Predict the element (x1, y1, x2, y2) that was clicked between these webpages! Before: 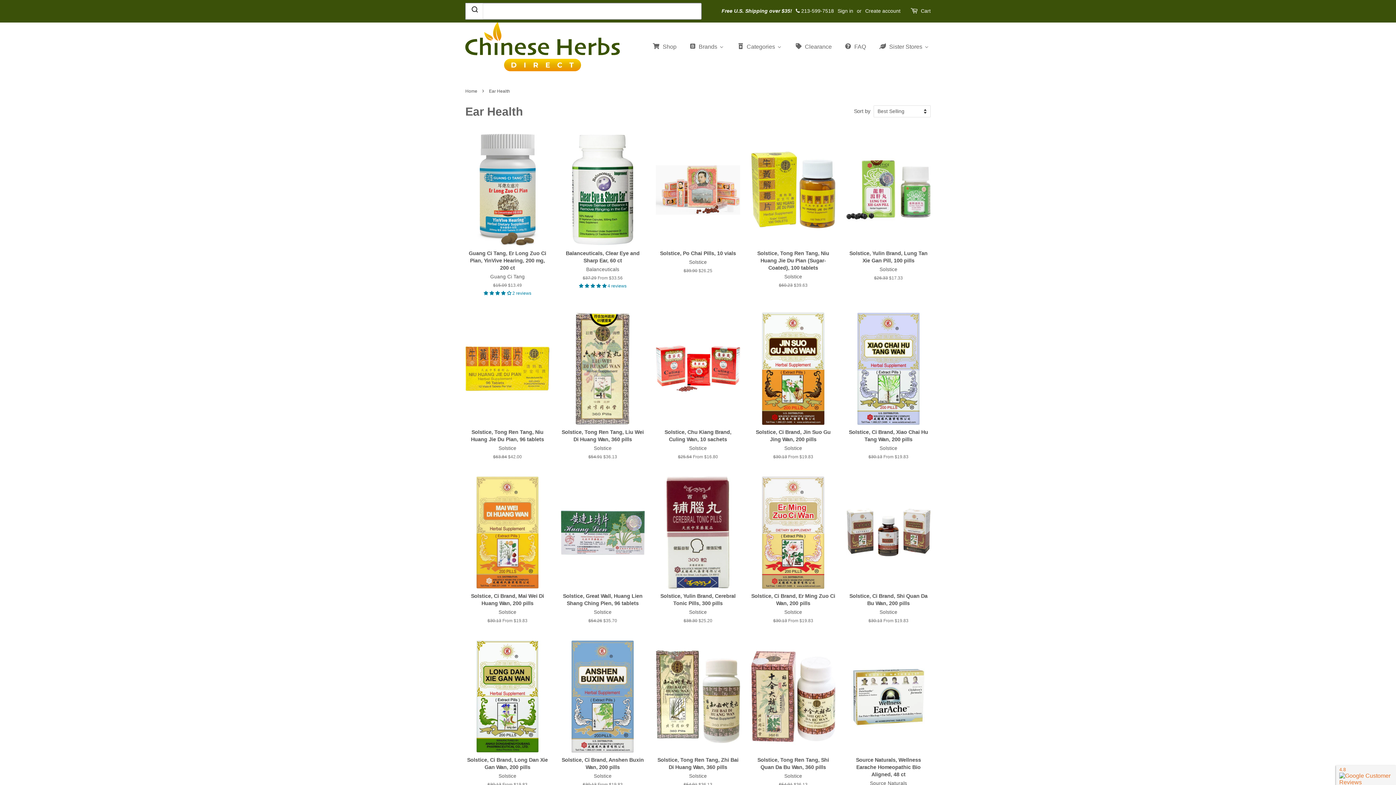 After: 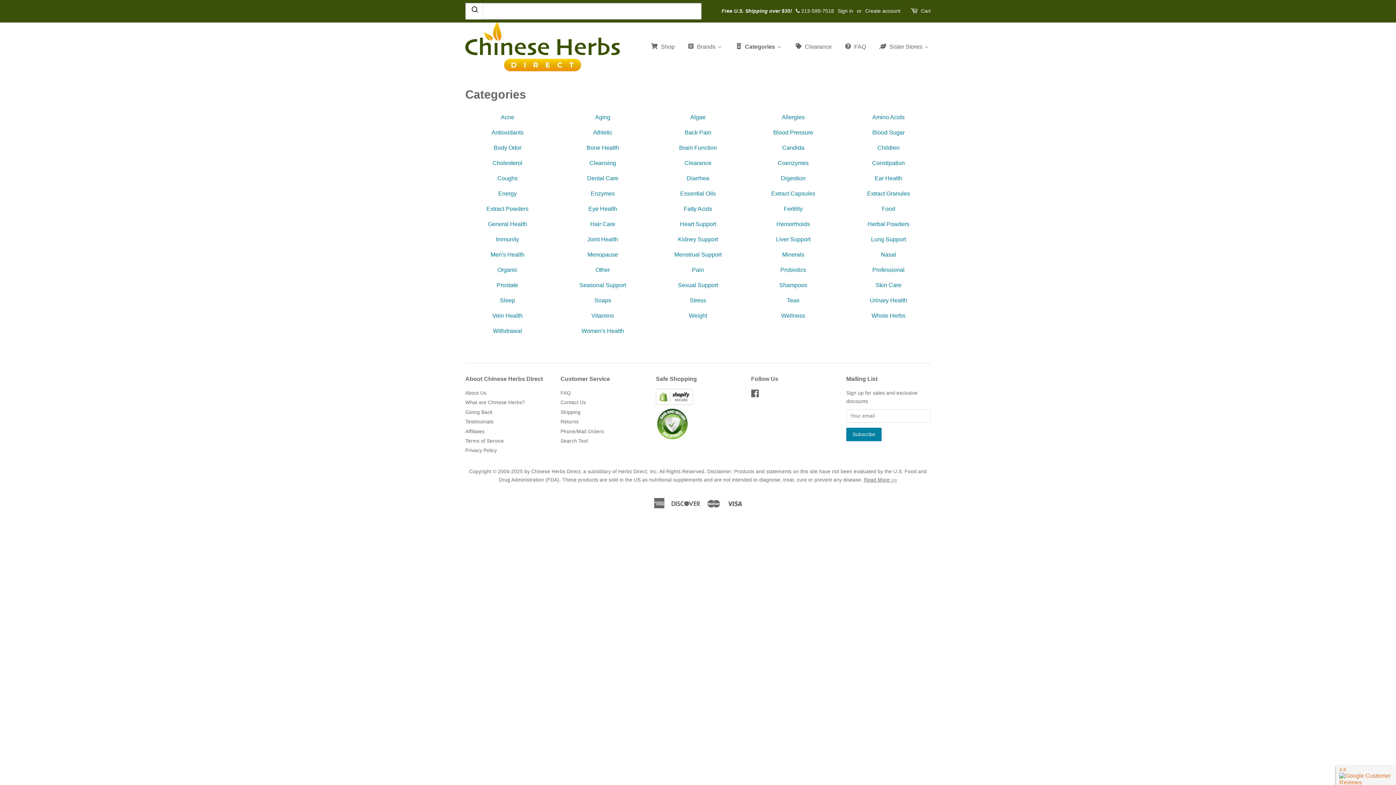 Action: label: Categories bbox: (725, 41, 783, 51)